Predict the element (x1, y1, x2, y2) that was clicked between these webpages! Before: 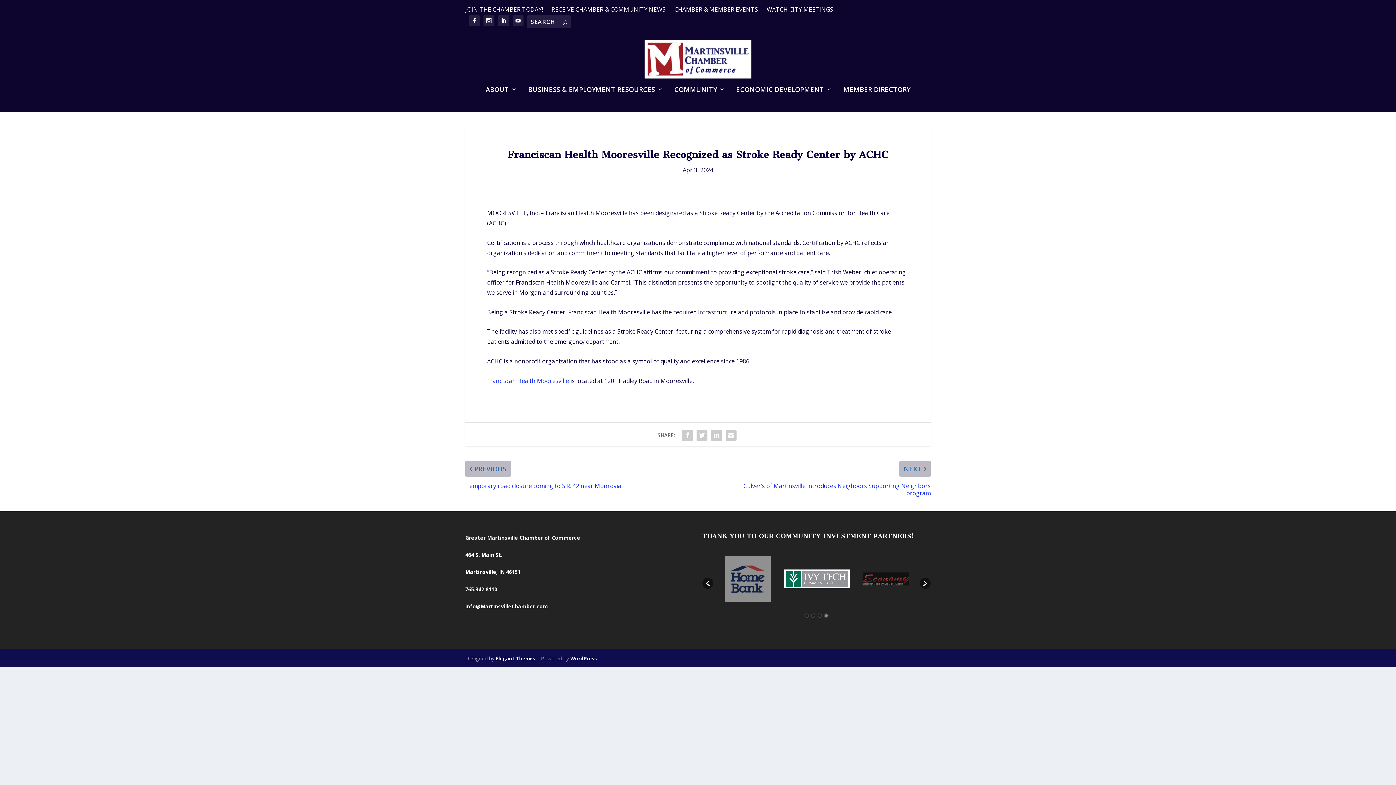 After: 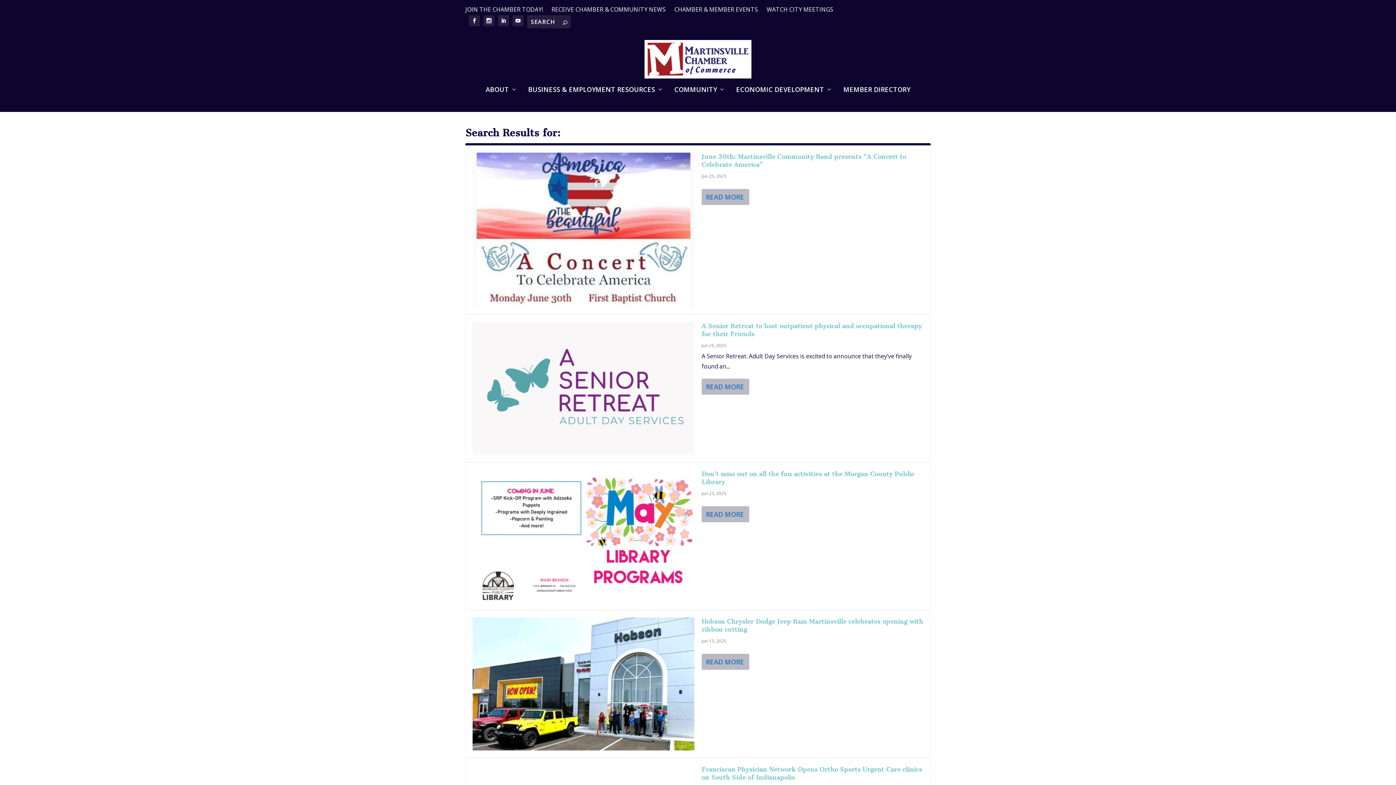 Action: bbox: (562, 18, 567, 26)